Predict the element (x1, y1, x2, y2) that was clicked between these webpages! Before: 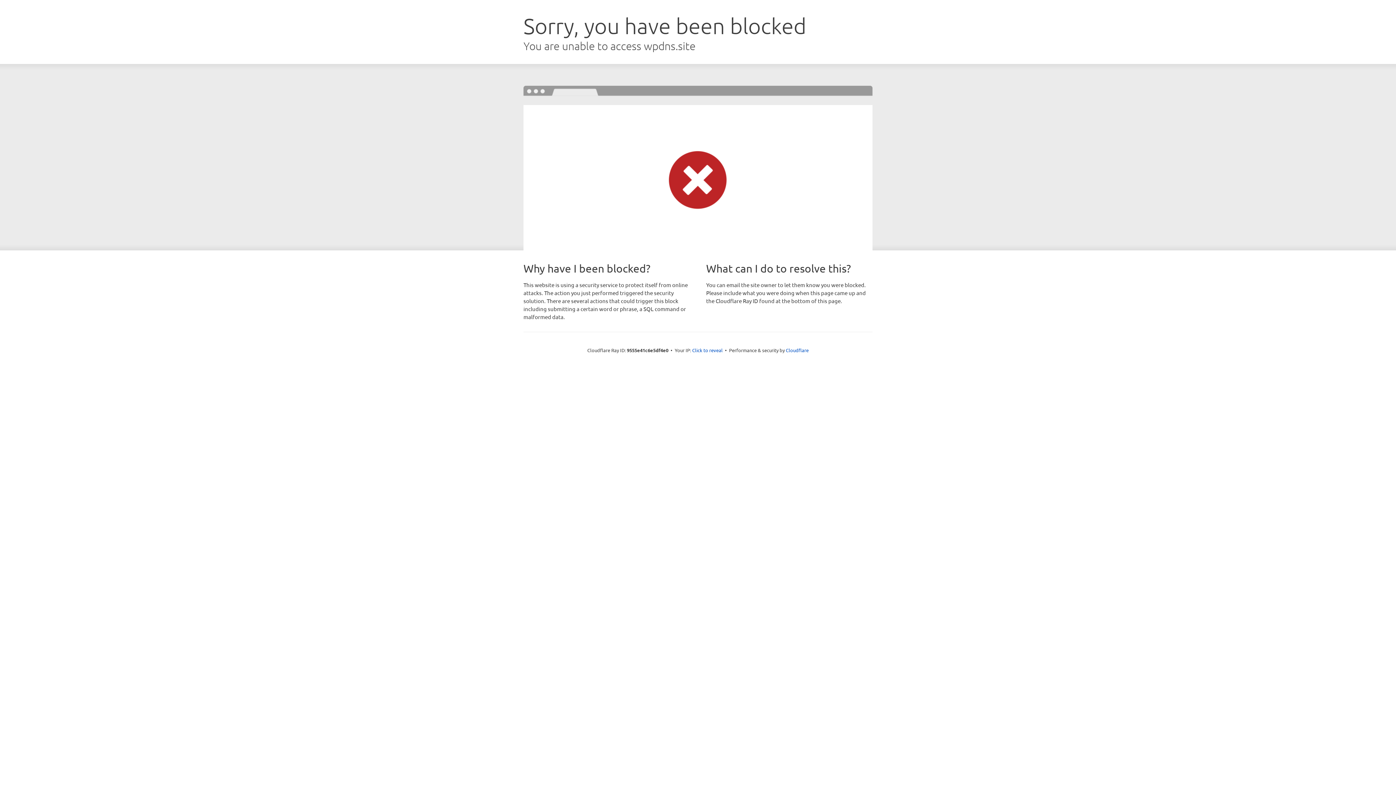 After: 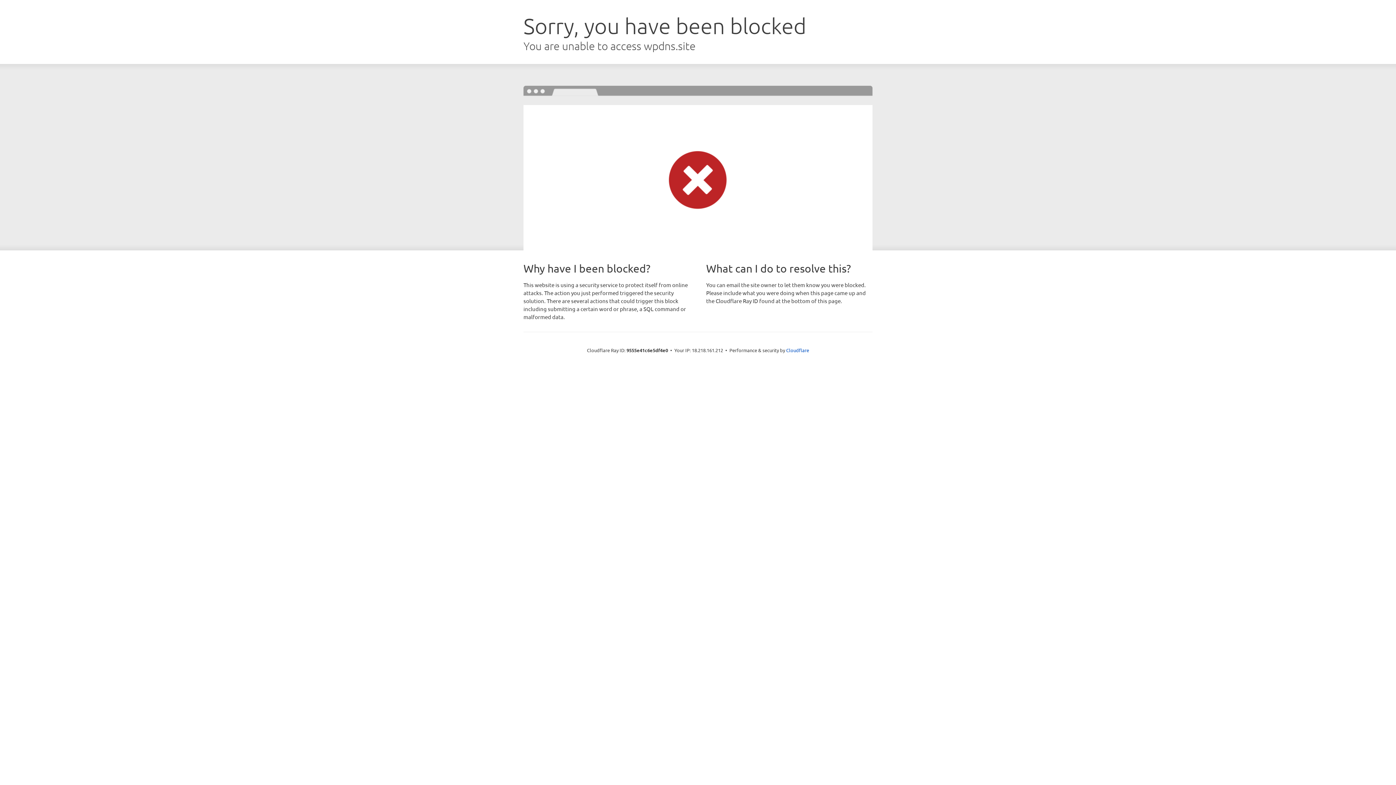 Action: bbox: (692, 346, 722, 353) label: Click to reveal